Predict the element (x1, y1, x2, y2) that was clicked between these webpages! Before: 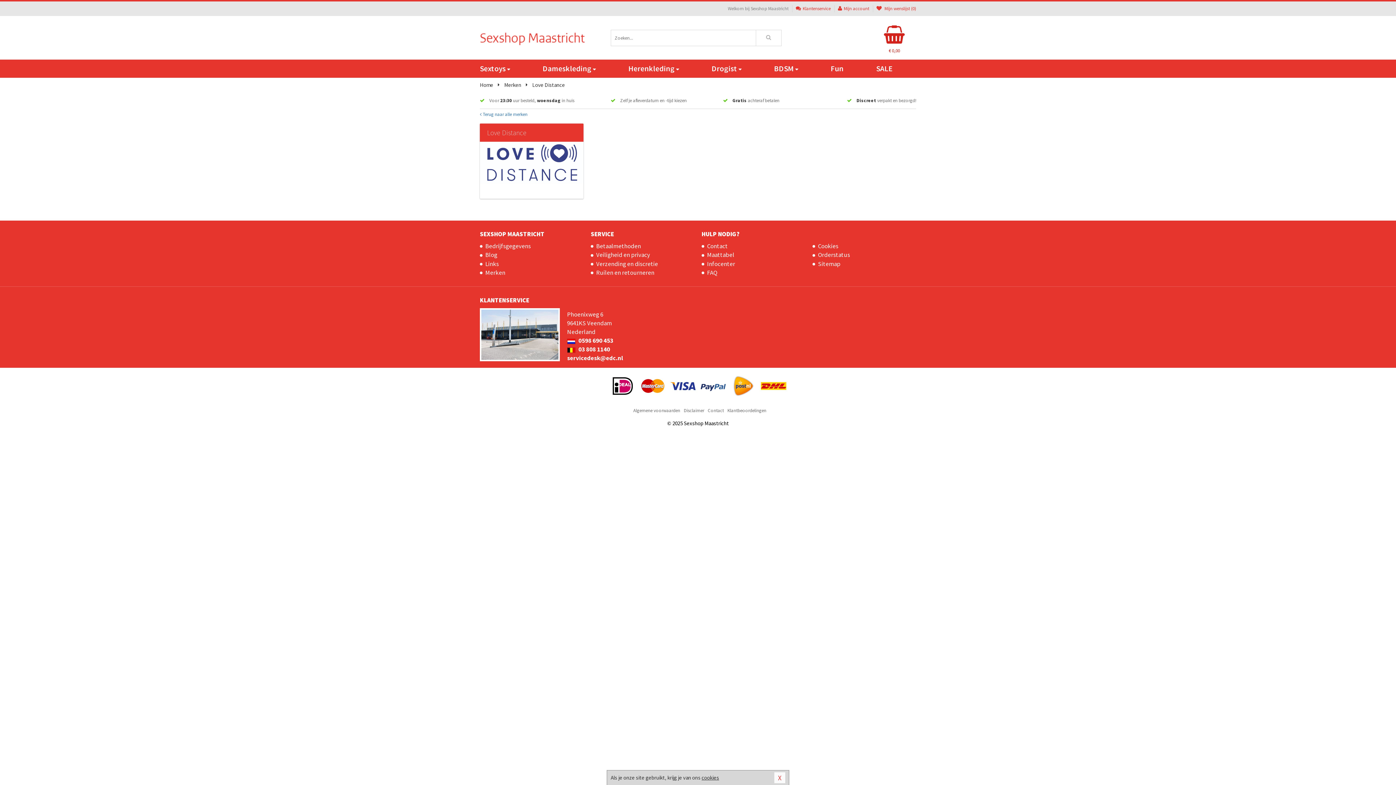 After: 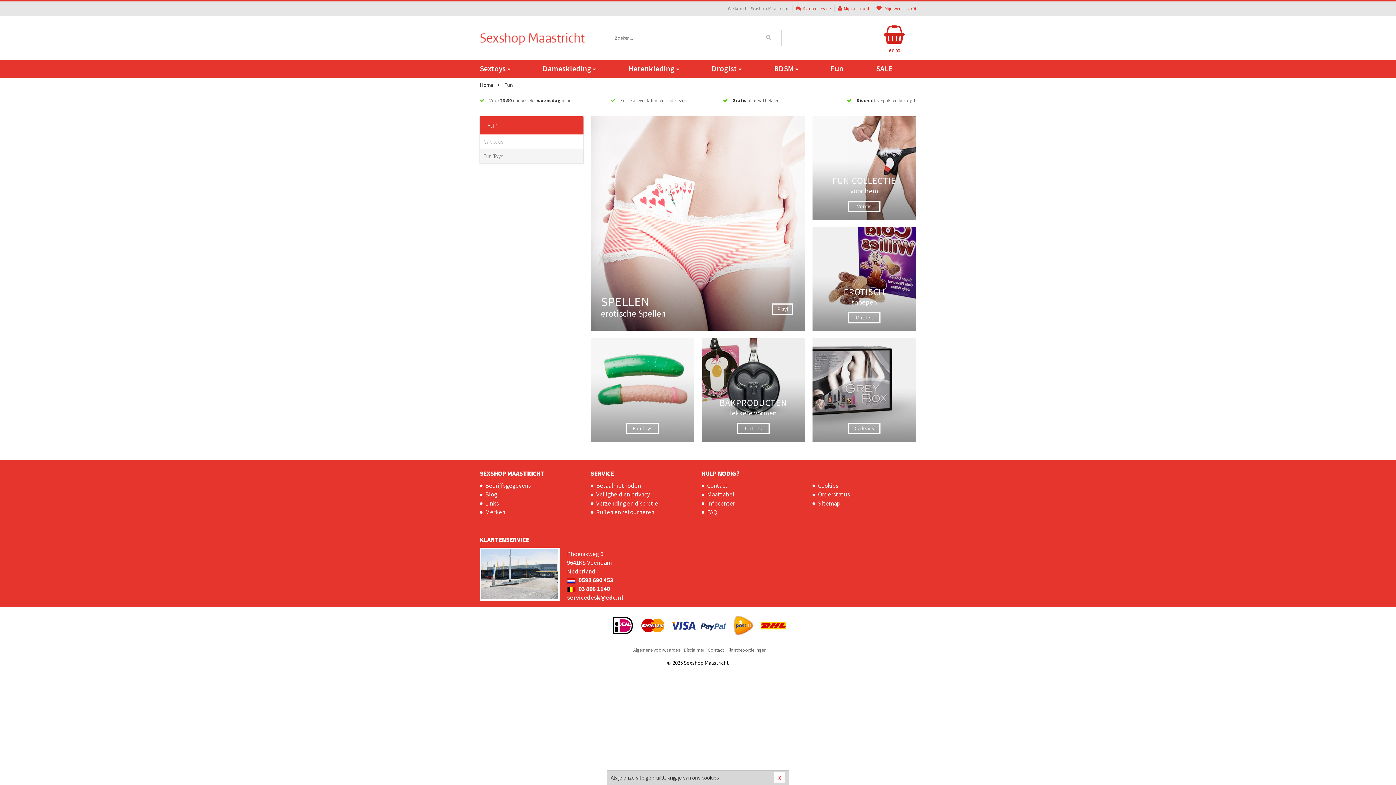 Action: bbox: (821, 59, 866, 77) label: Fun